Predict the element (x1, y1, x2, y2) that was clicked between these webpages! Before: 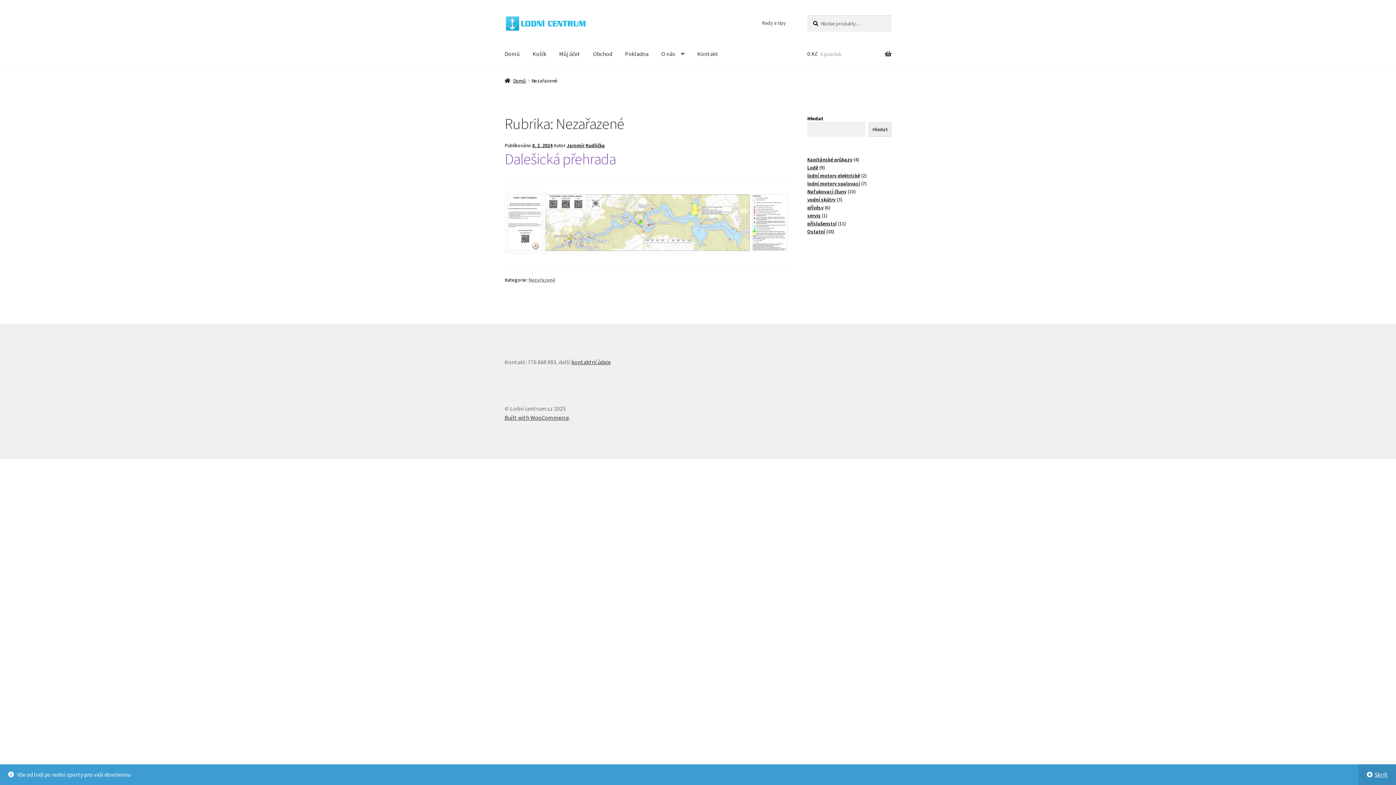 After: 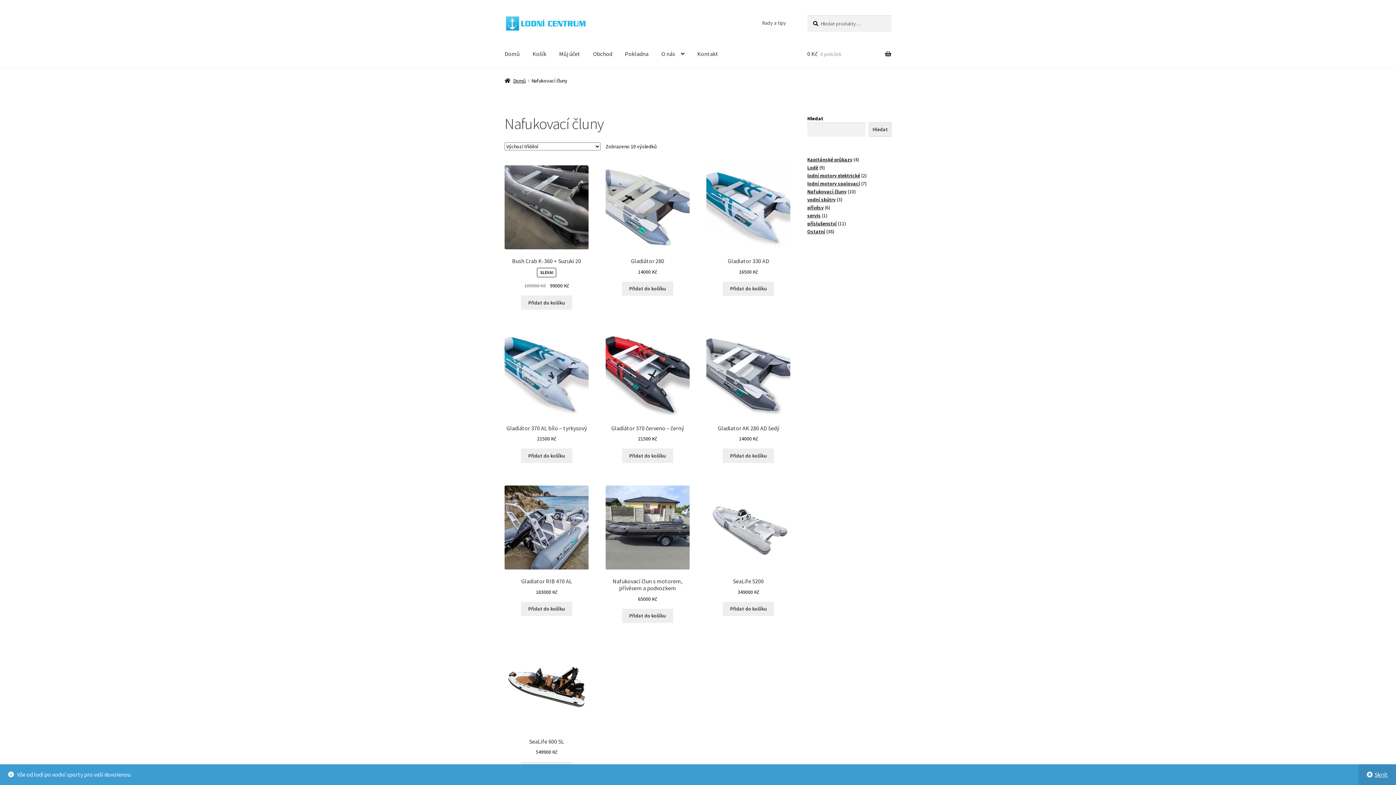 Action: bbox: (807, 188, 846, 194) label: Nafukovací čluny